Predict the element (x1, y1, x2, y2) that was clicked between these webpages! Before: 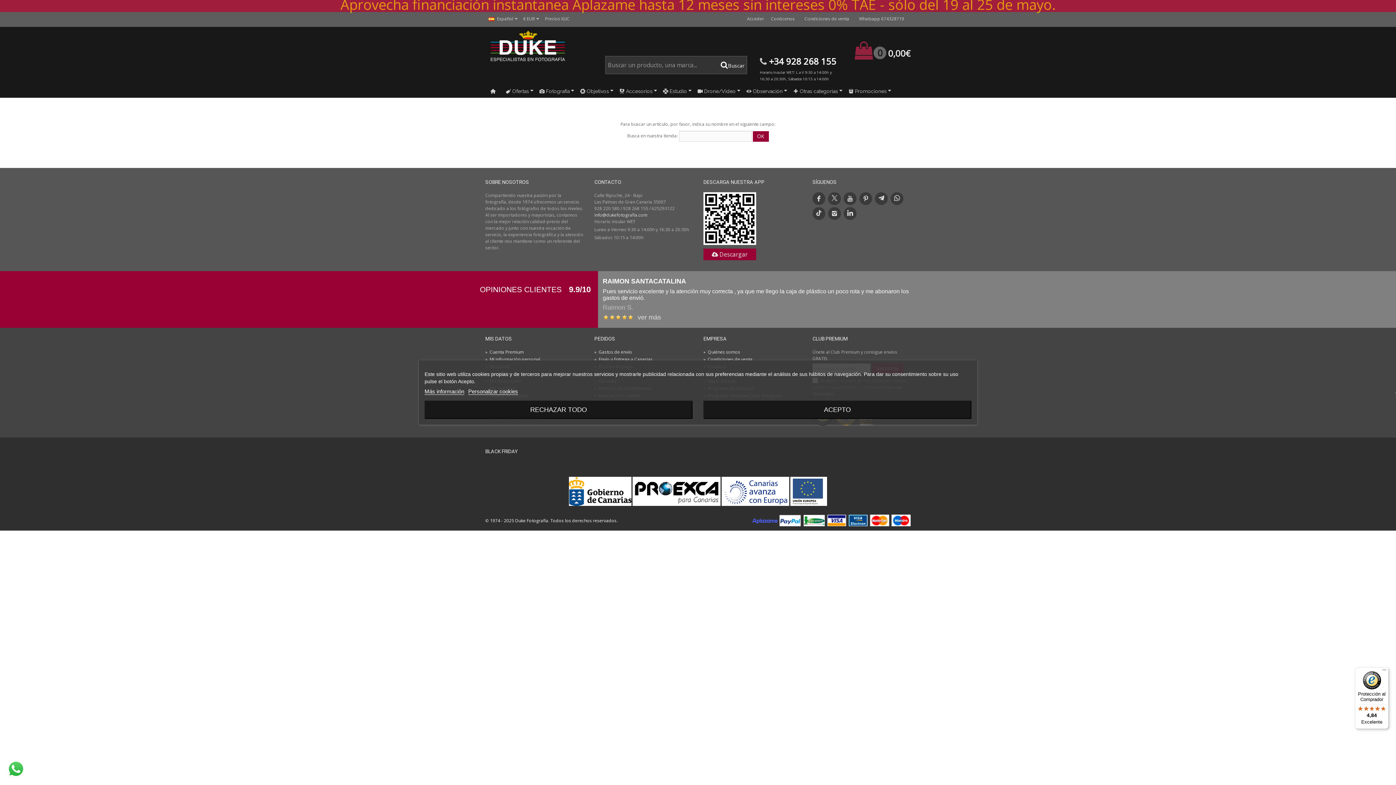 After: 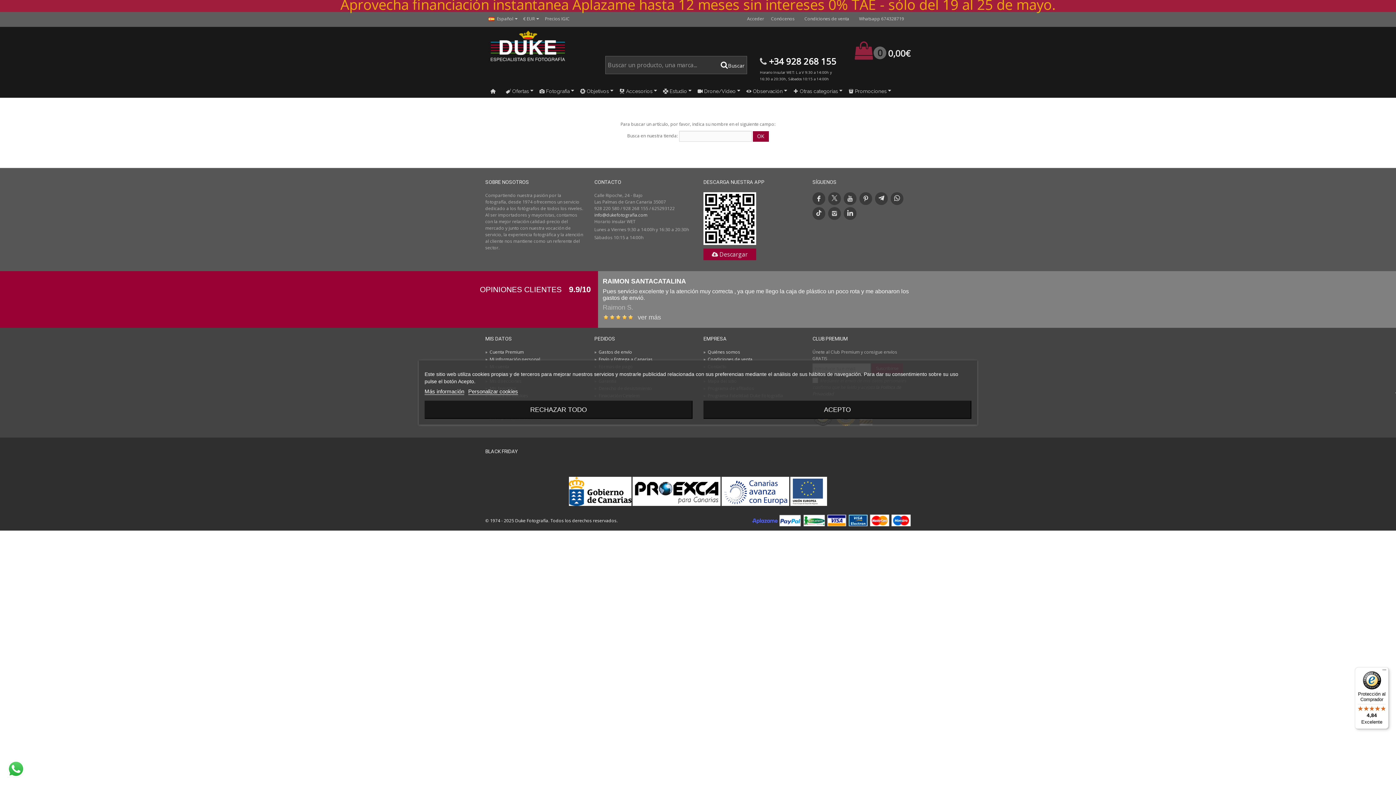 Action: bbox: (828, 207, 841, 219)